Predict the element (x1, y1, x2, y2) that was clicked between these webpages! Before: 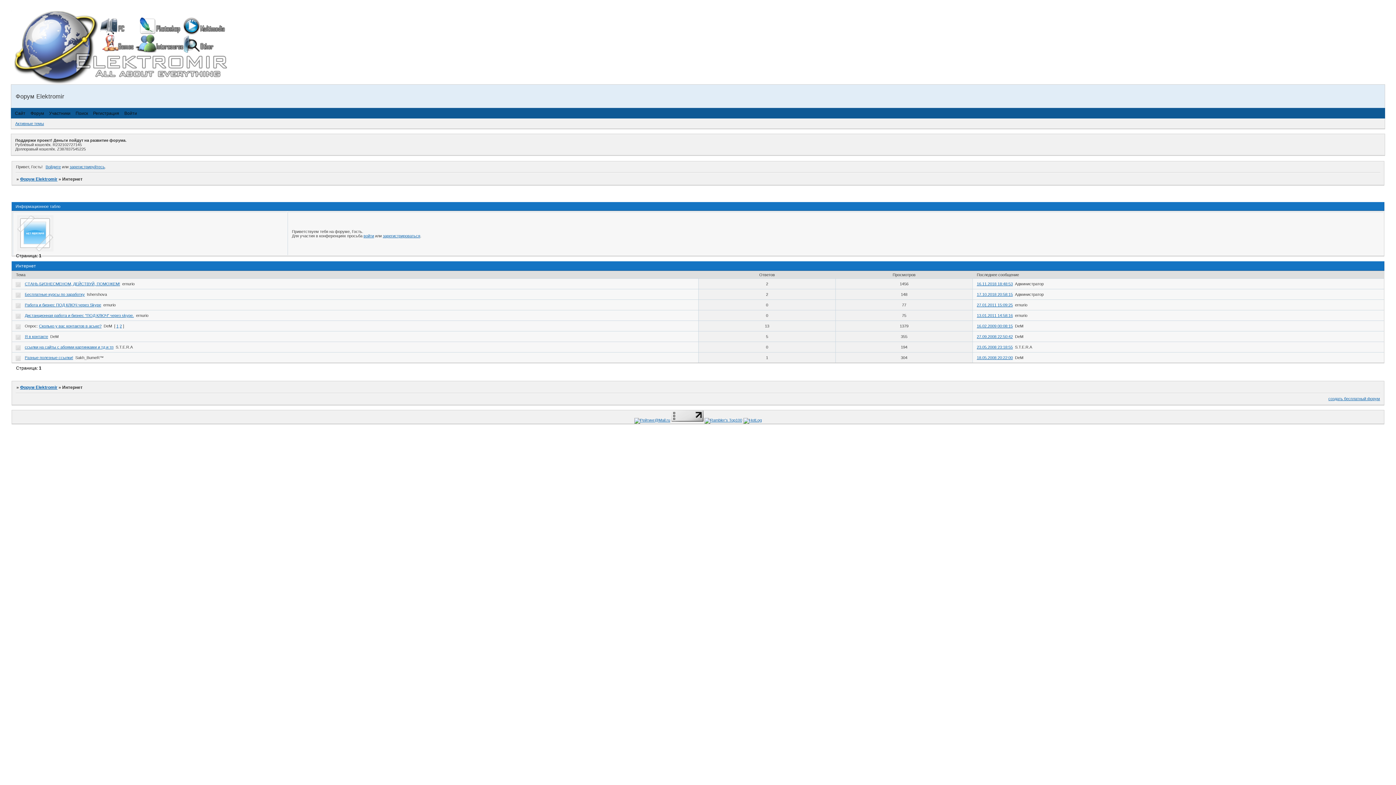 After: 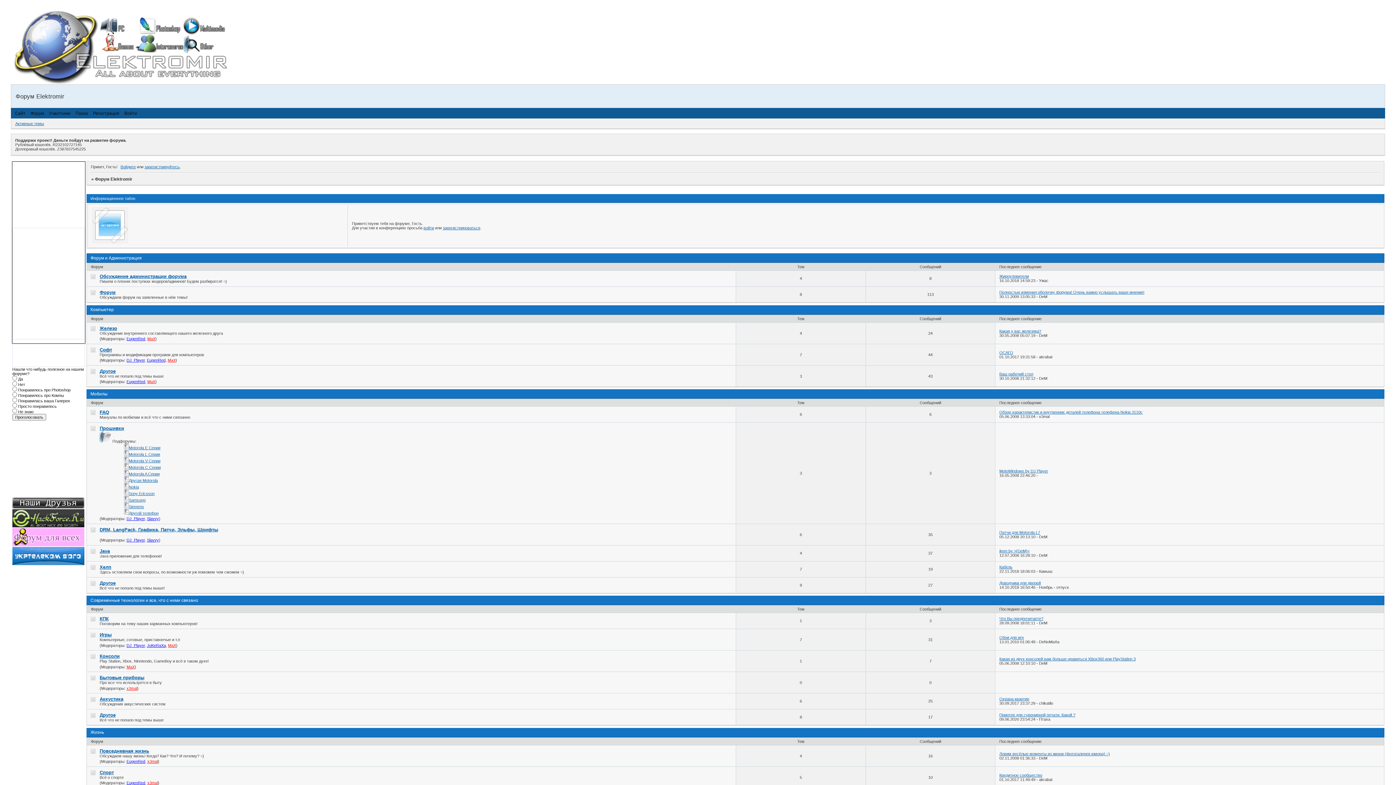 Action: bbox: (30, 110, 44, 115) label: Форум